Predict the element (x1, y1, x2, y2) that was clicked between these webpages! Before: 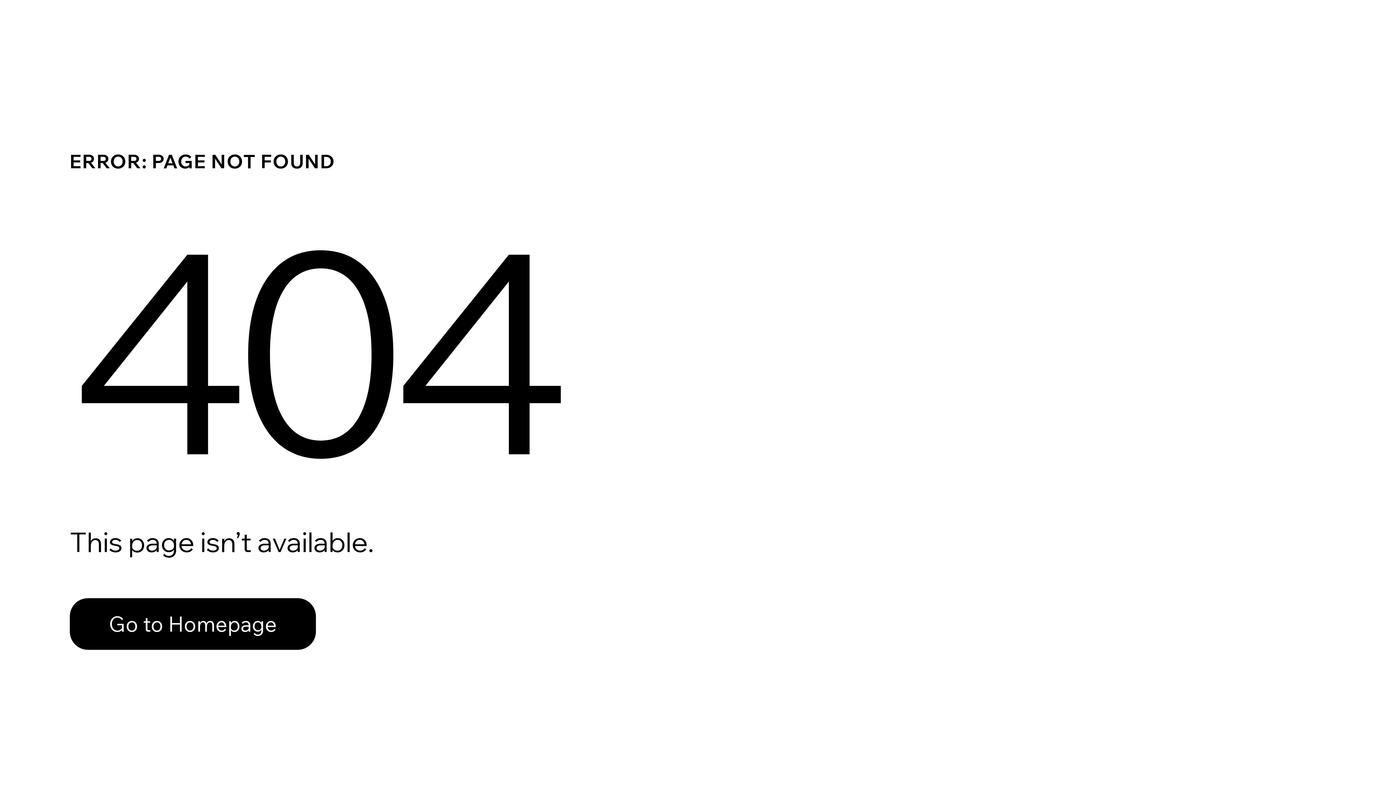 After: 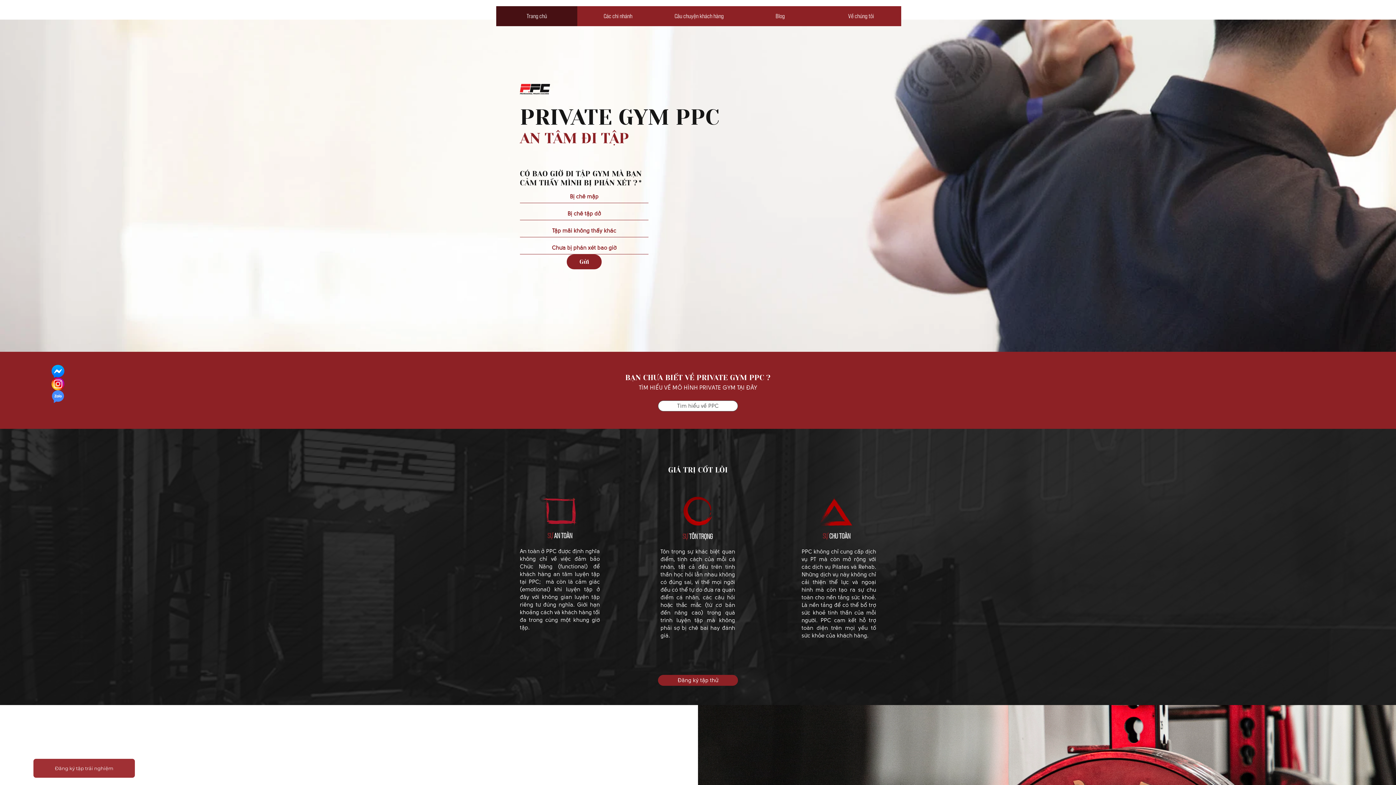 Action: label: Go to Homepage bbox: (69, 582, 768, 659)